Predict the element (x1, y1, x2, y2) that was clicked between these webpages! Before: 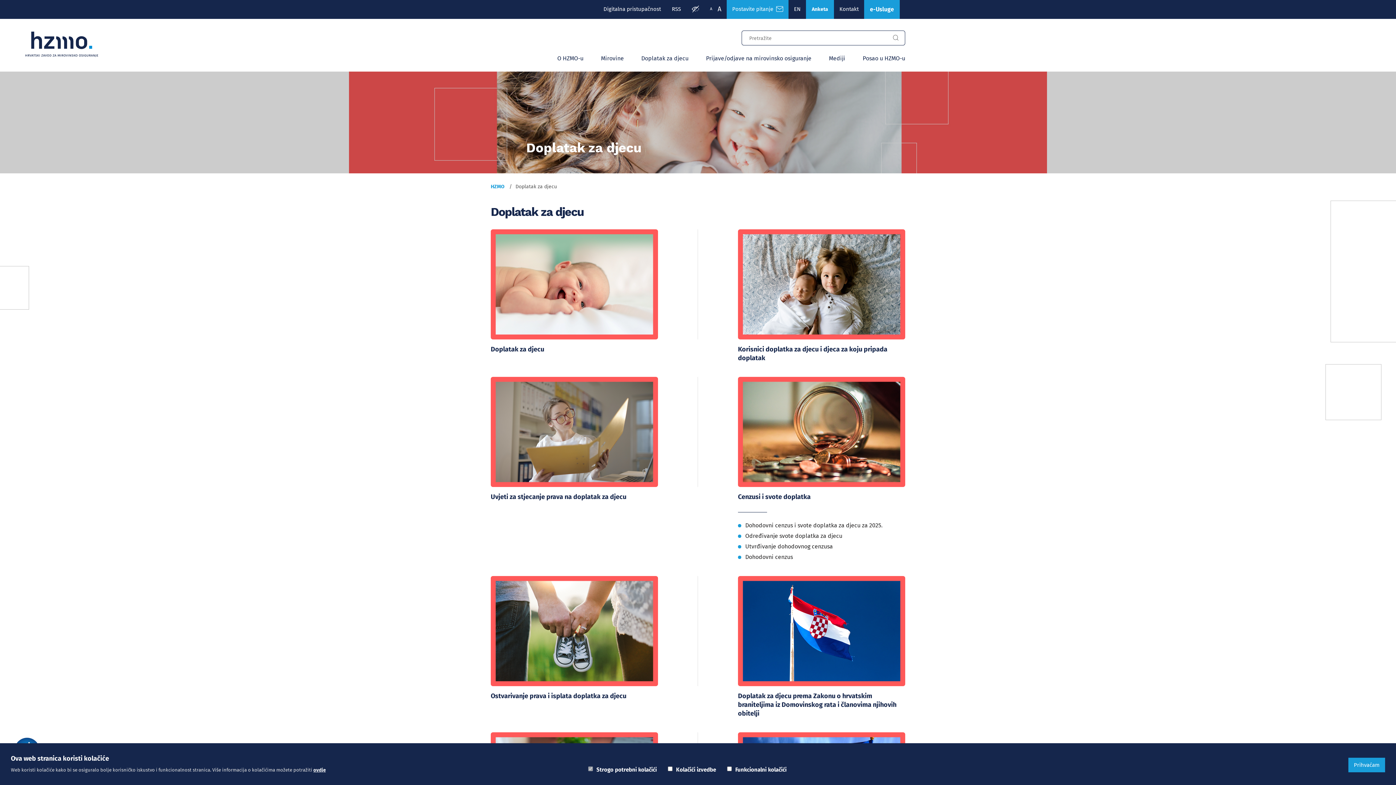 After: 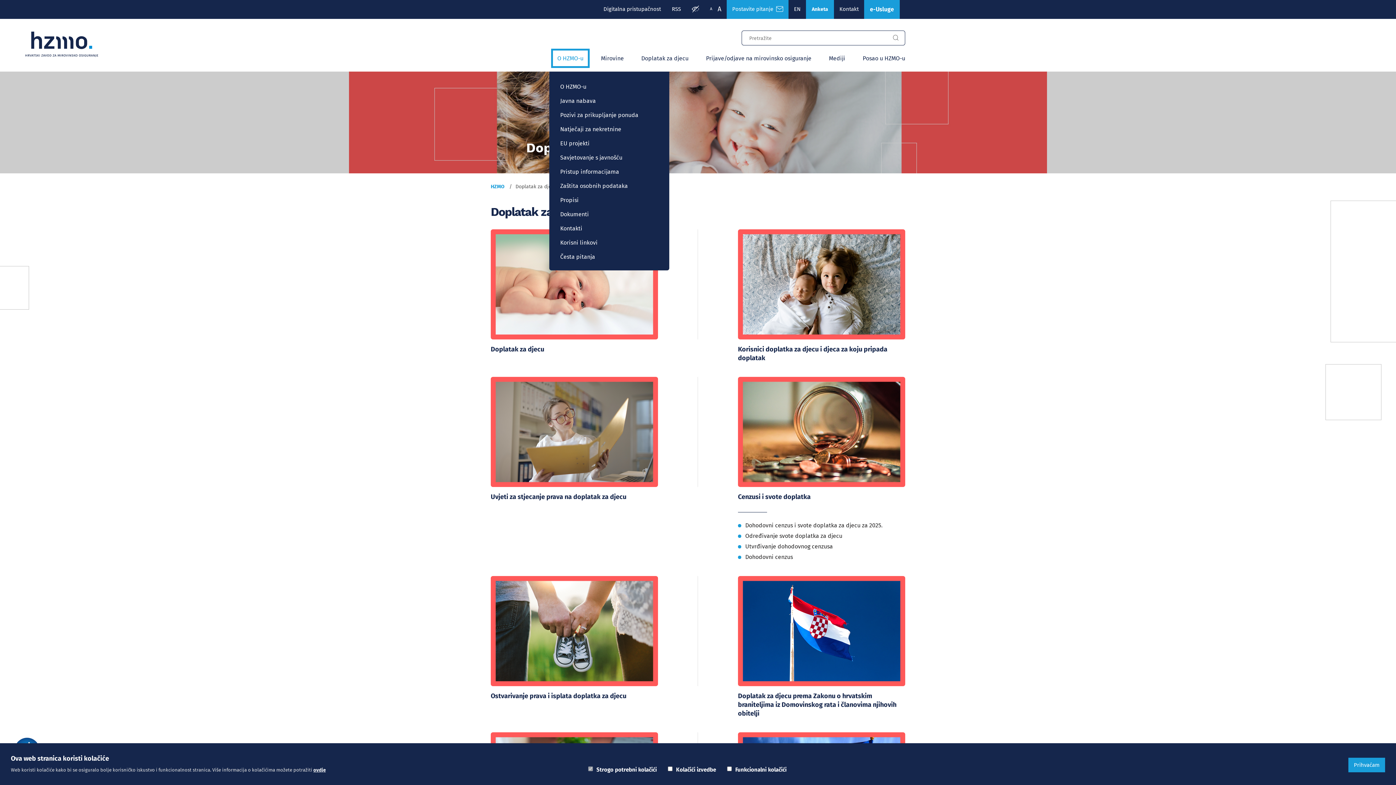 Action: label: O HZMO-u bbox: (557, 54, 583, 61)